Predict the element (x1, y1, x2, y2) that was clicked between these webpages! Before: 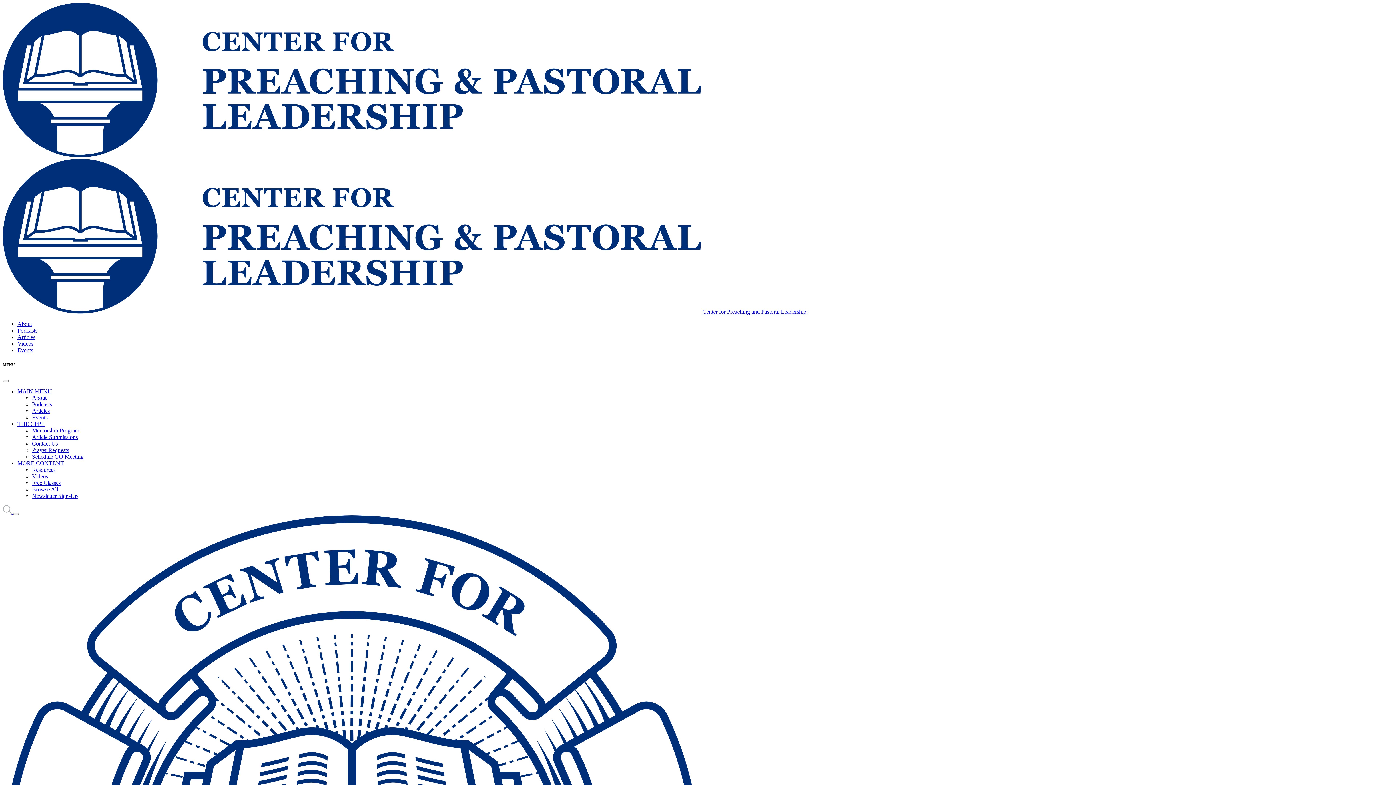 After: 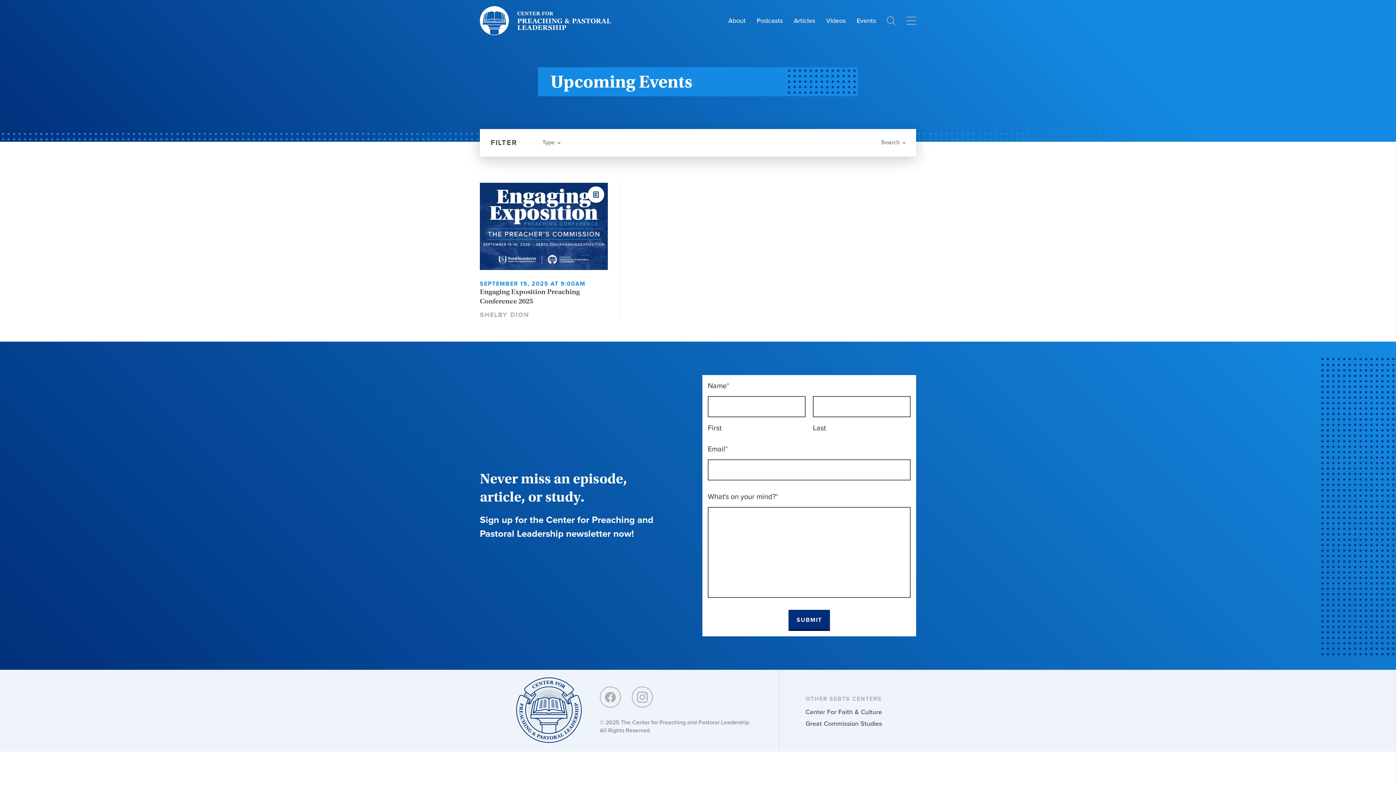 Action: label: Events bbox: (17, 347, 33, 353)